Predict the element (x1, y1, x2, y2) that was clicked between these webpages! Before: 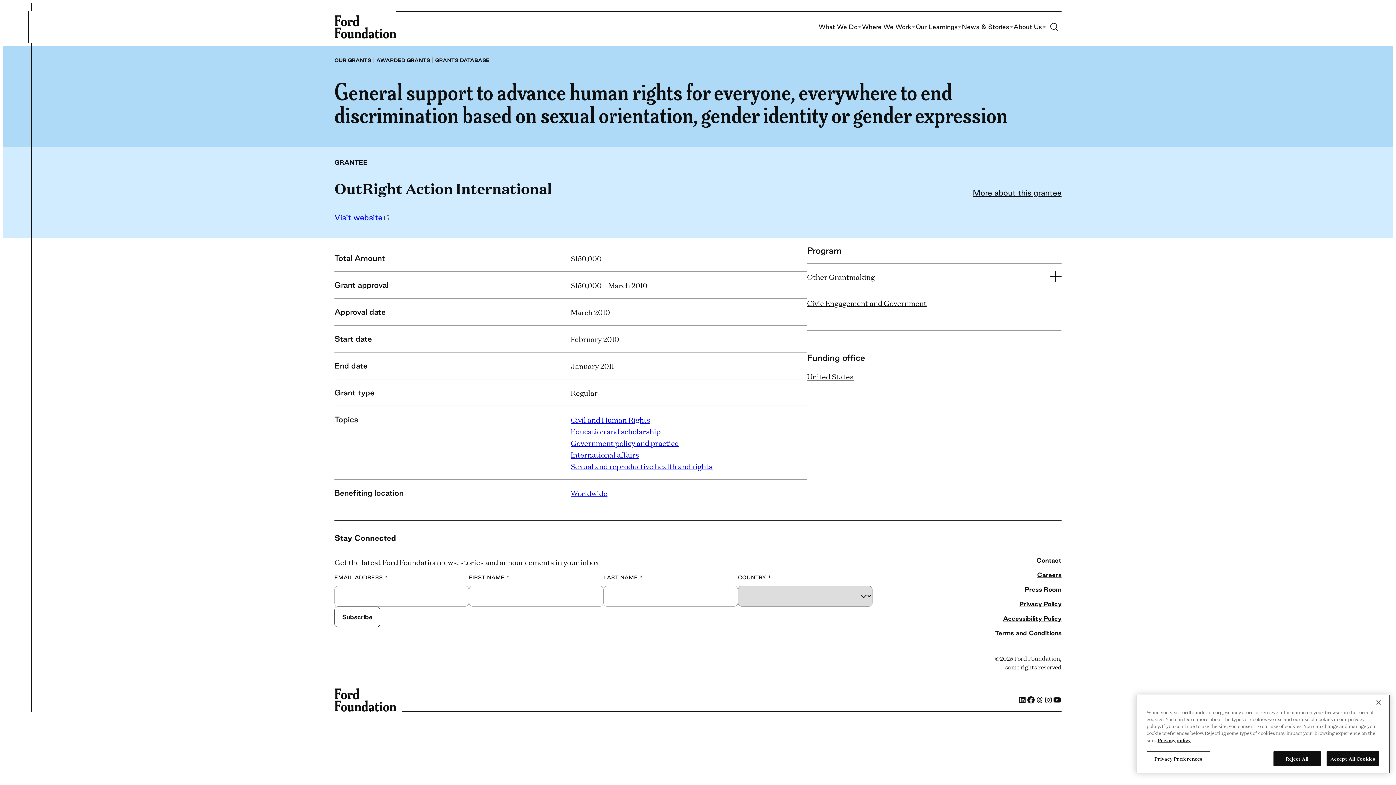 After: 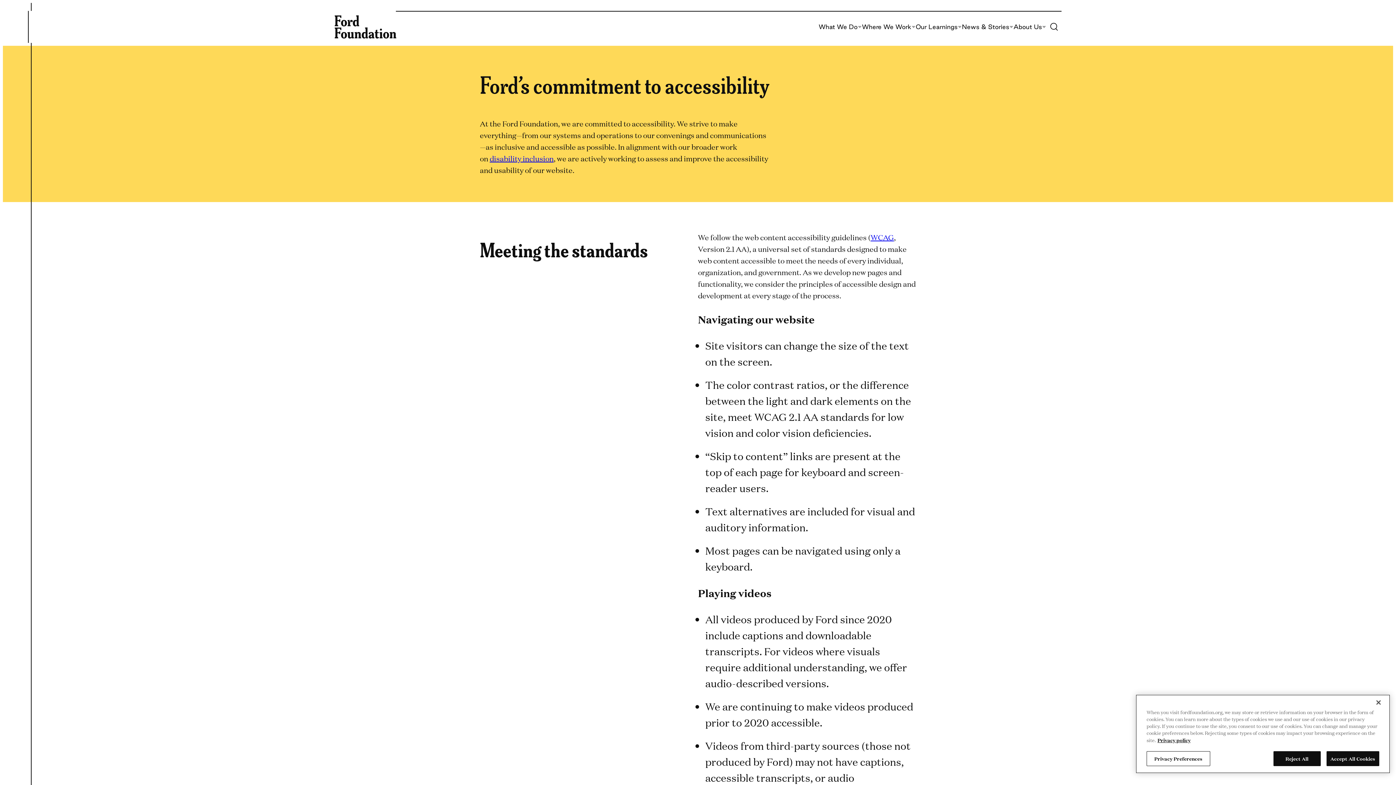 Action: label: Accessibility Policy bbox: (1003, 615, 1061, 622)